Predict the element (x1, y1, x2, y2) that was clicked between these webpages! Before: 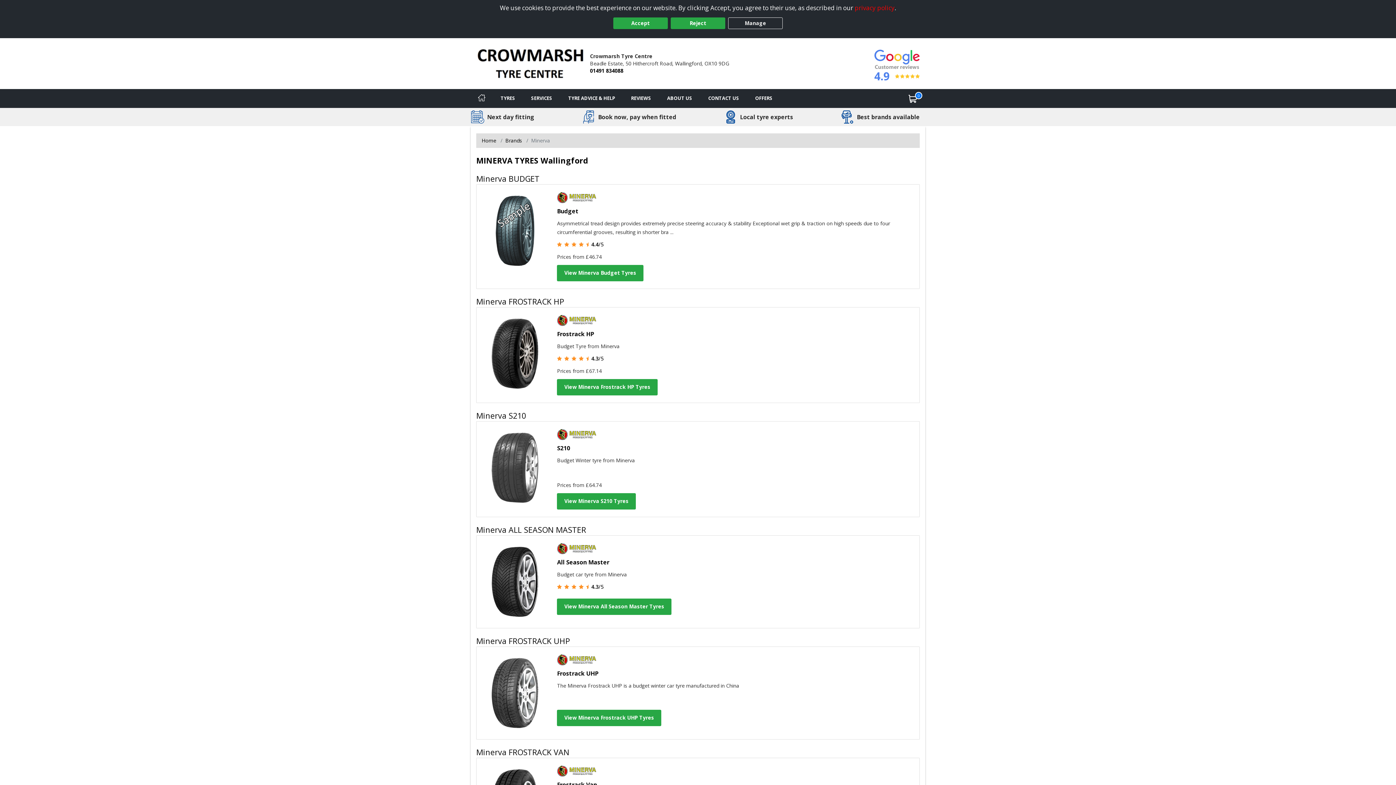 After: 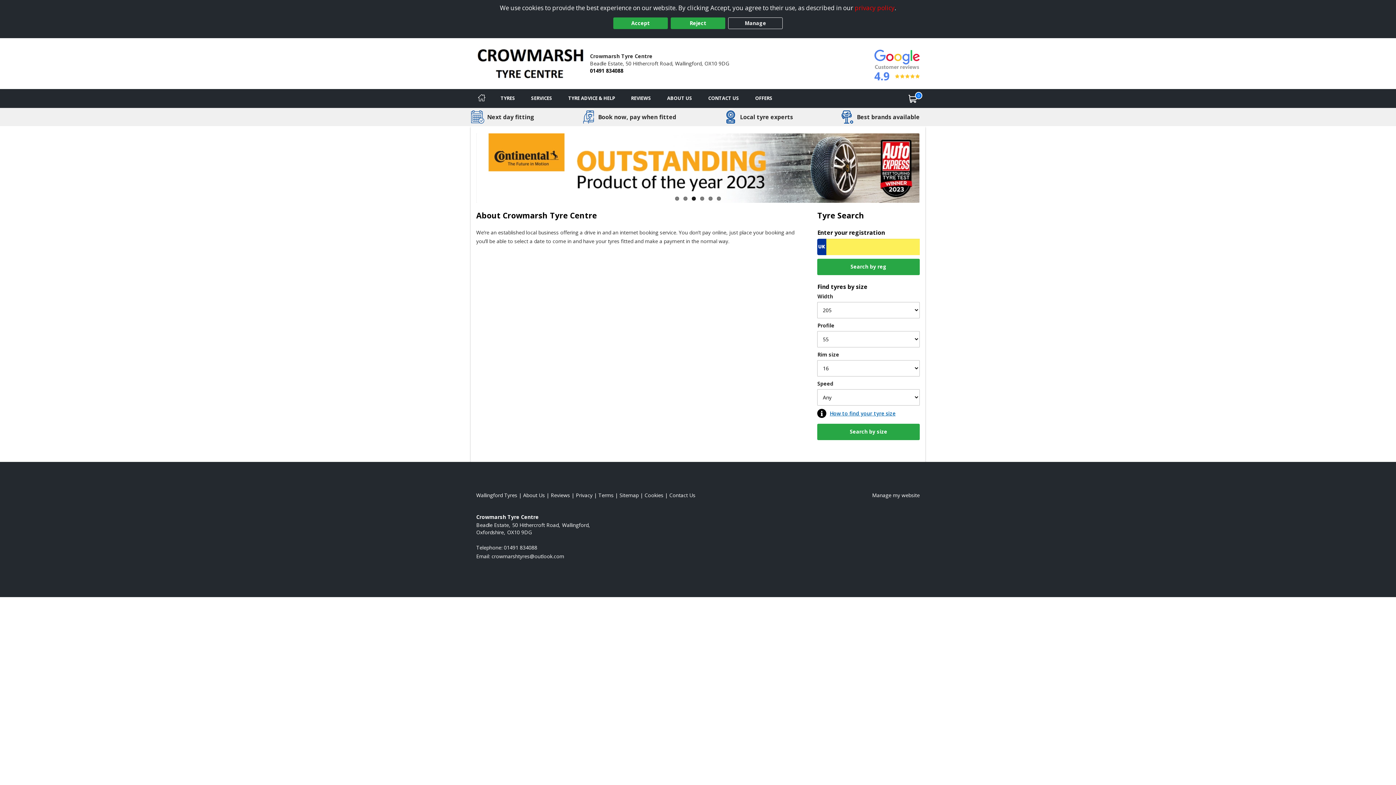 Action: label: Read about us bbox: (659, 89, 700, 107)